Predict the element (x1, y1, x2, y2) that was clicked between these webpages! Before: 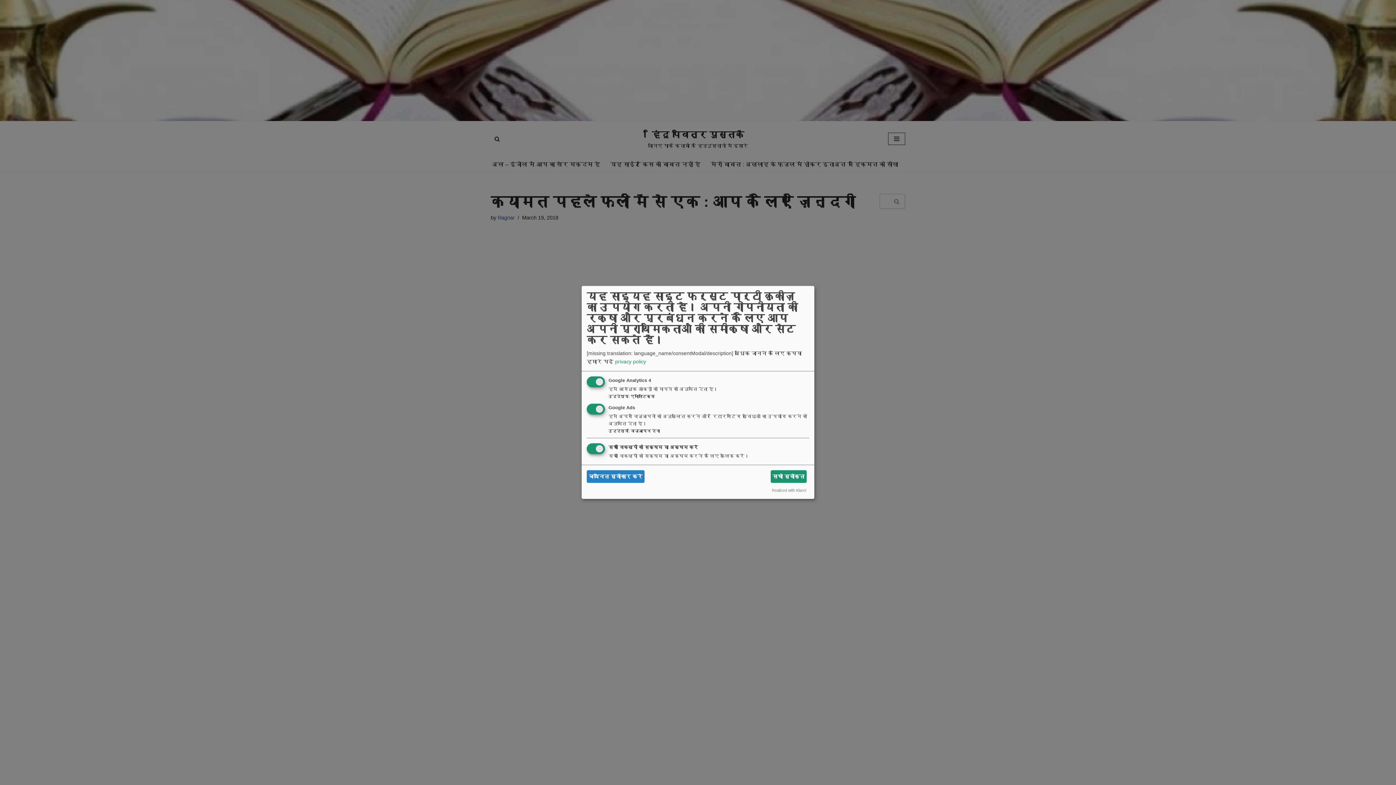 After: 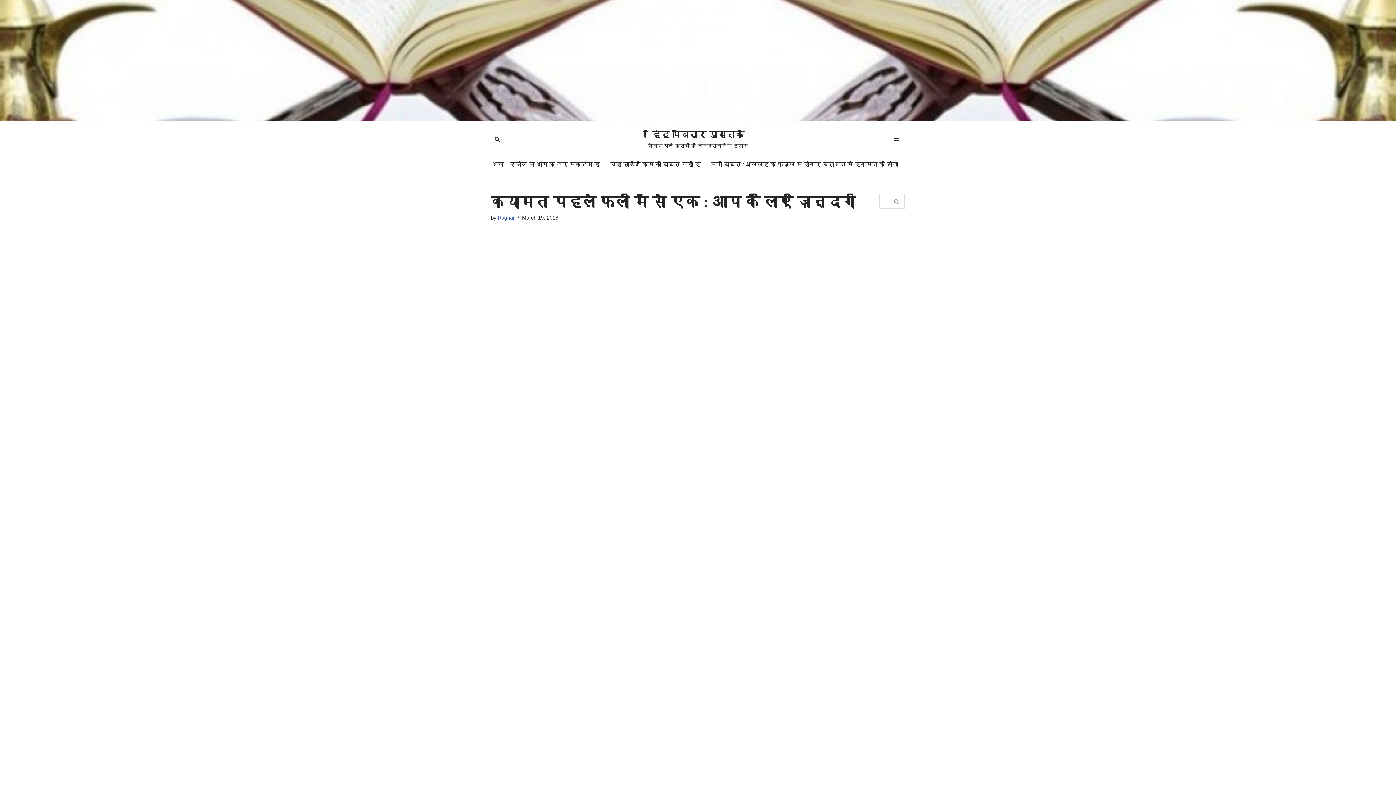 Action: bbox: (770, 470, 806, 483) label: सभी स्वीकृत